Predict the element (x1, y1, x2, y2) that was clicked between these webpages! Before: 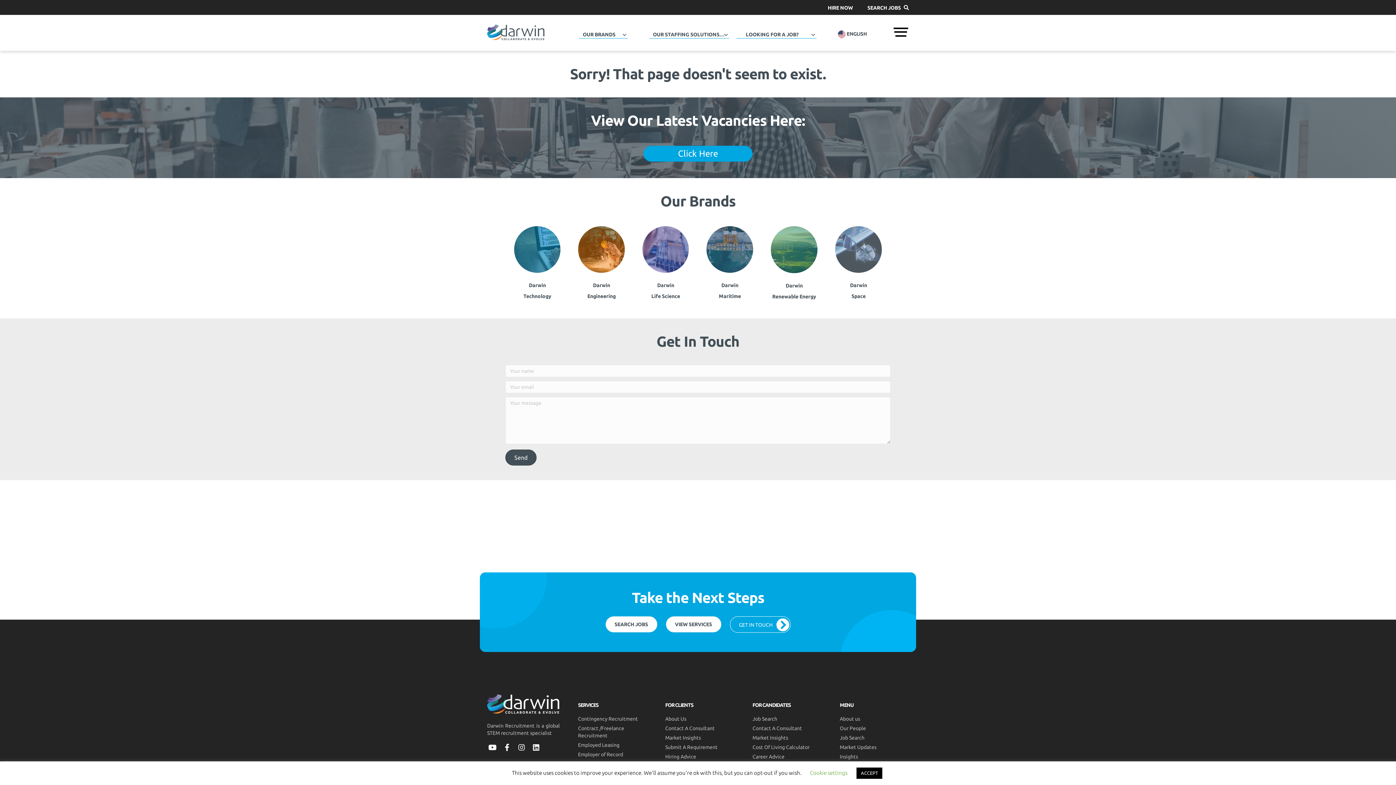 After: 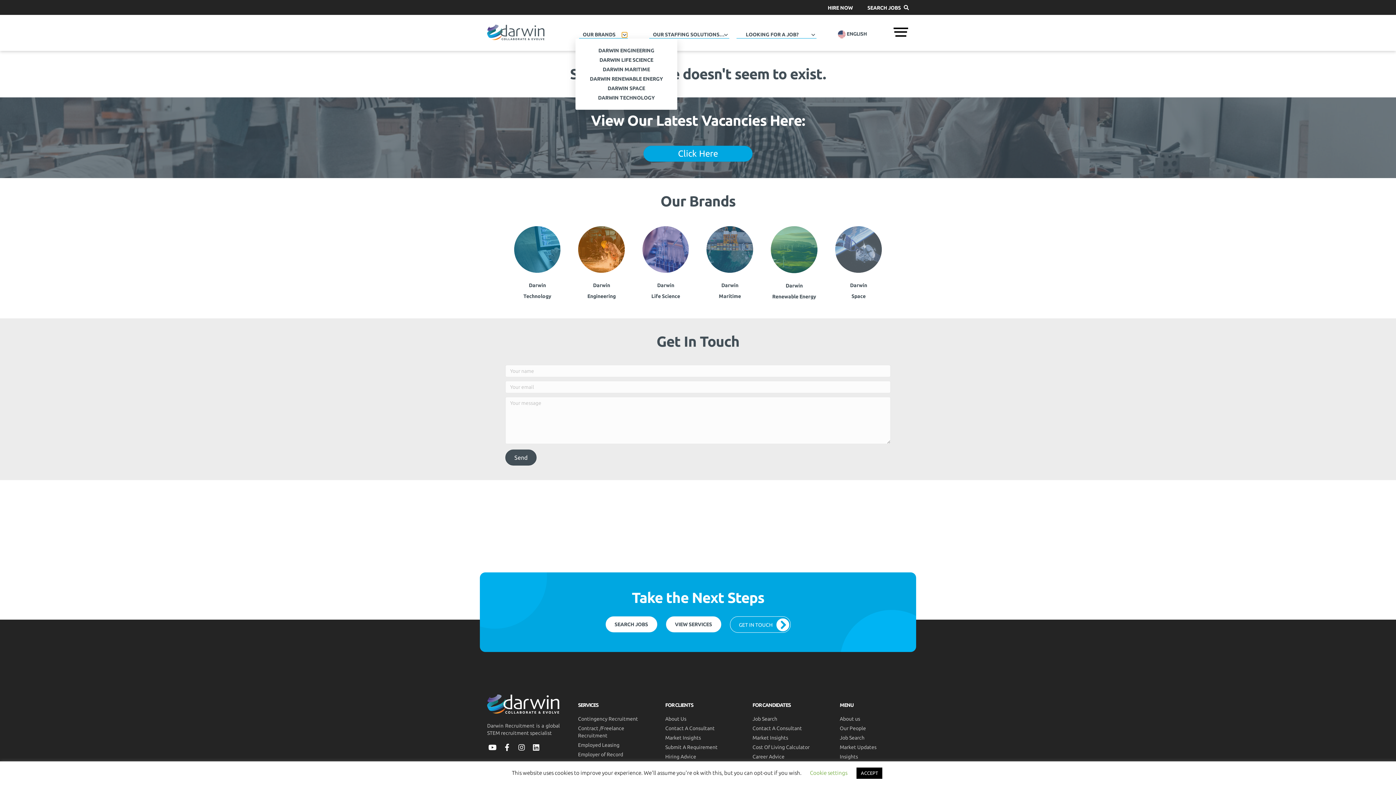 Action: label: Our Brands: submenu bbox: (622, 32, 627, 37)